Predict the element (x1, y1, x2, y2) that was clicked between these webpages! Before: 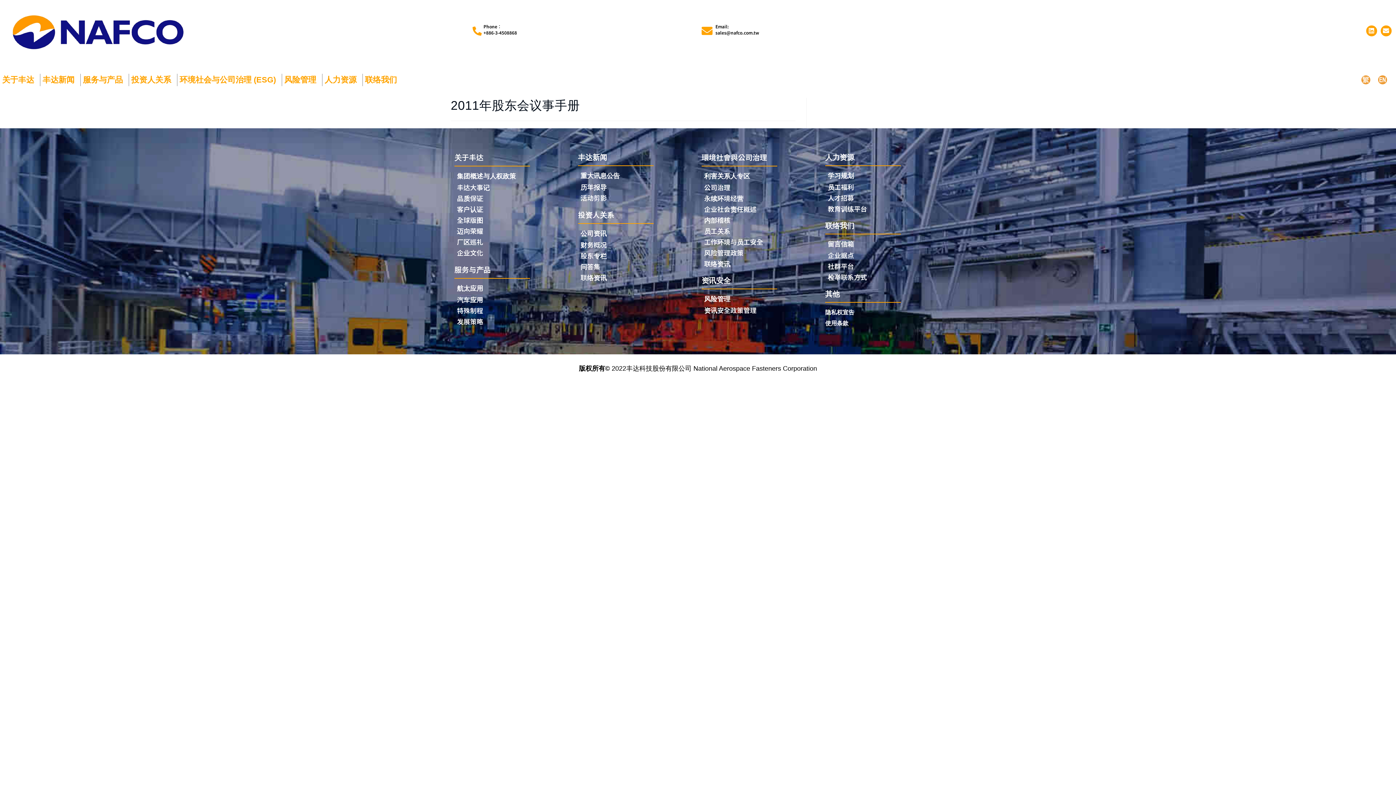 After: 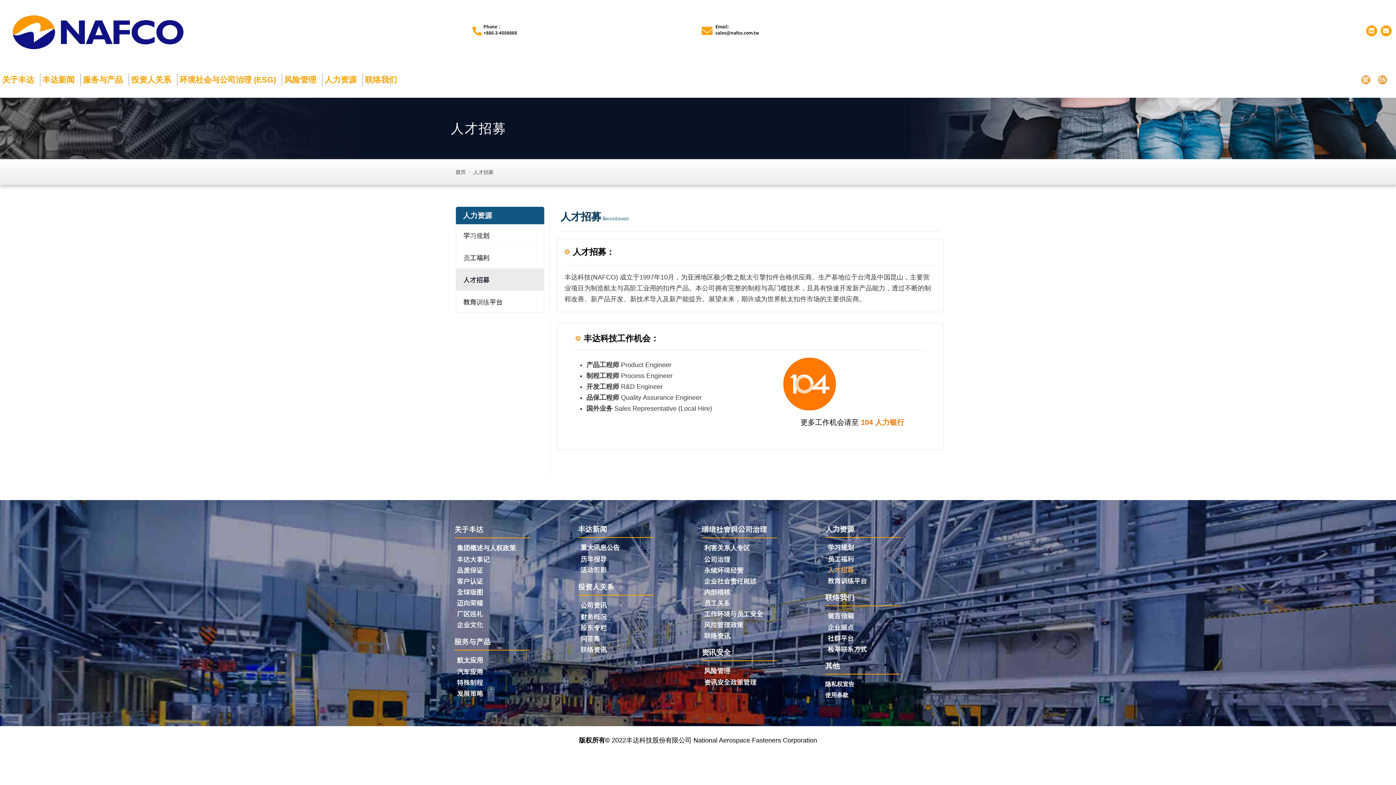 Action: label: 人才招募 bbox: (825, 192, 941, 203)